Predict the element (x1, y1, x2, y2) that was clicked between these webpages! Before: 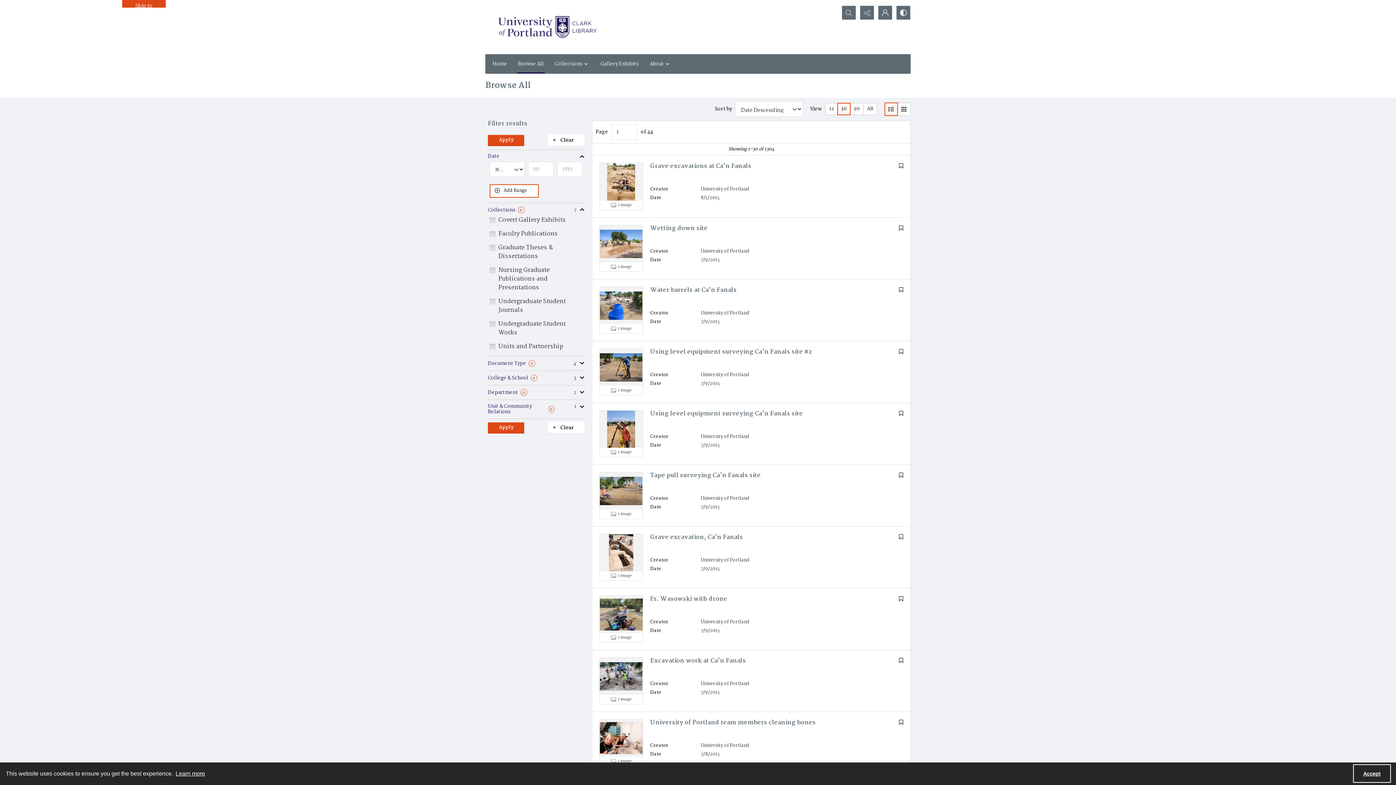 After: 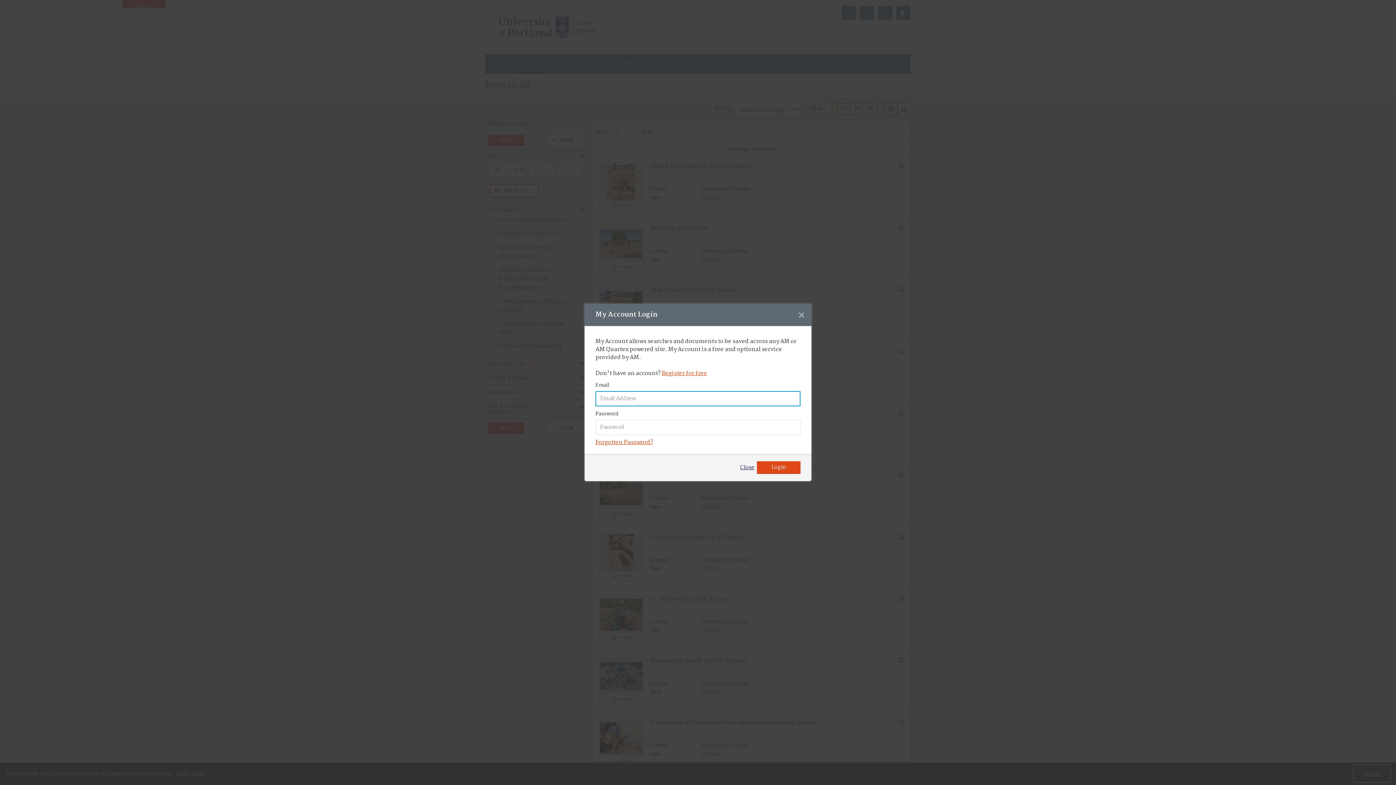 Action: label: Bookmark this document bbox: (899, 596, 903, 602)